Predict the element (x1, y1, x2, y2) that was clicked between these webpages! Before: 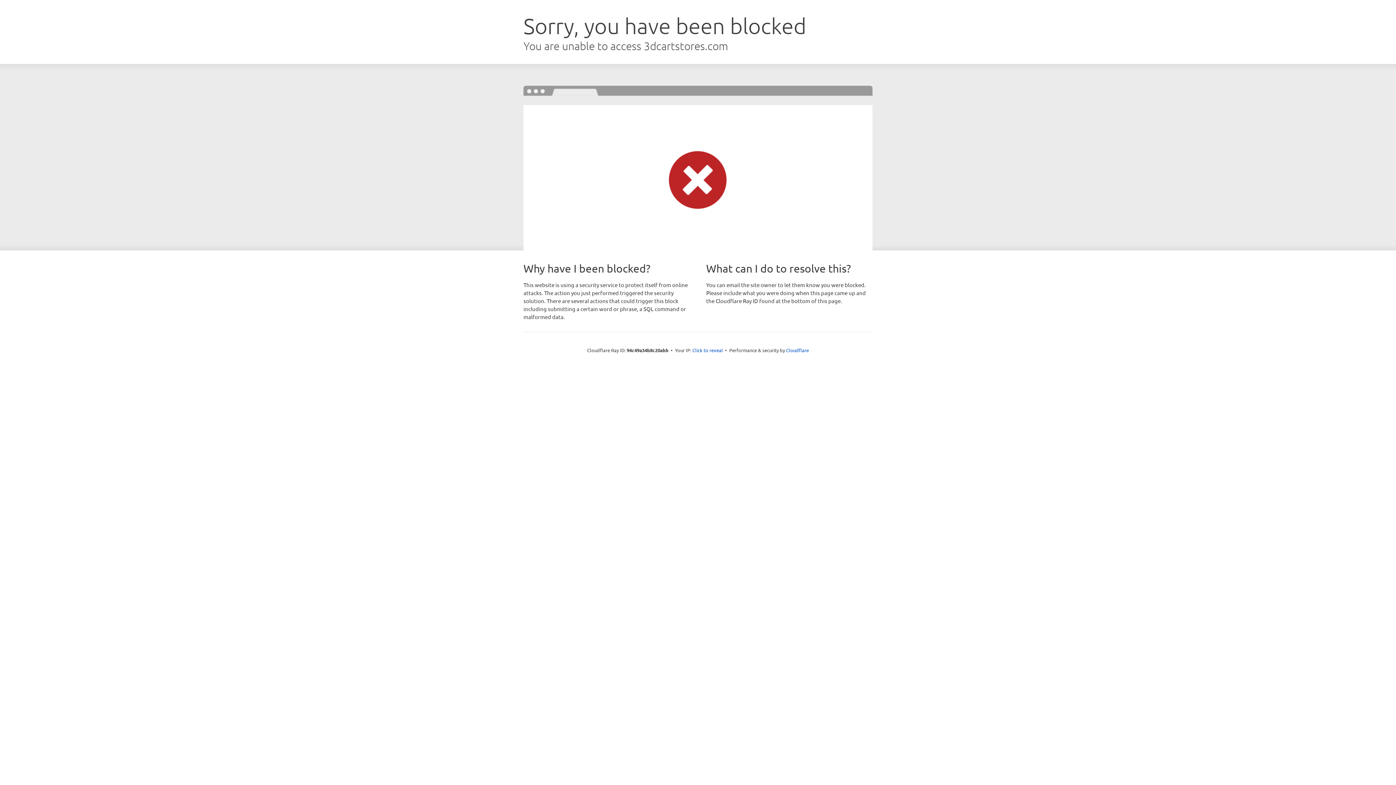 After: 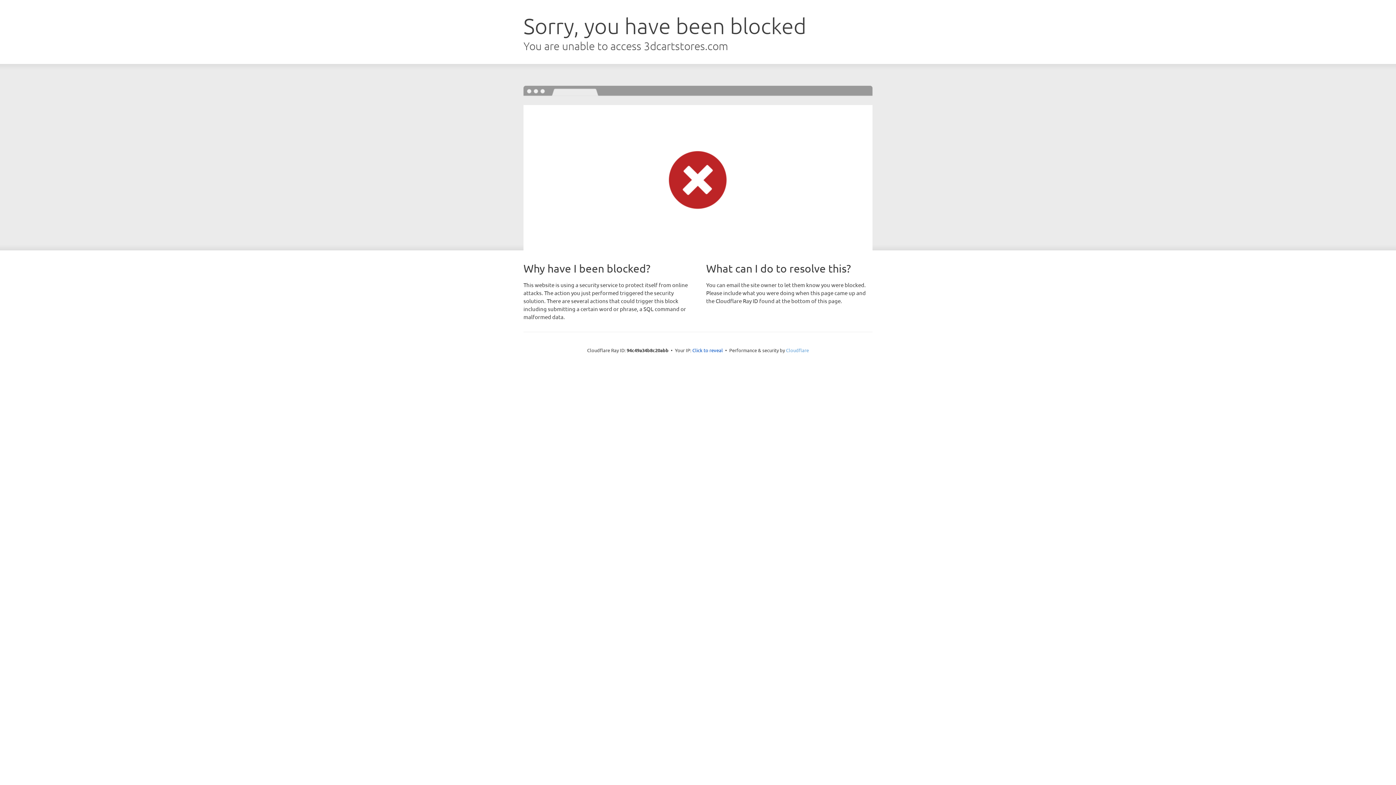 Action: bbox: (786, 347, 809, 353) label: Cloudflare